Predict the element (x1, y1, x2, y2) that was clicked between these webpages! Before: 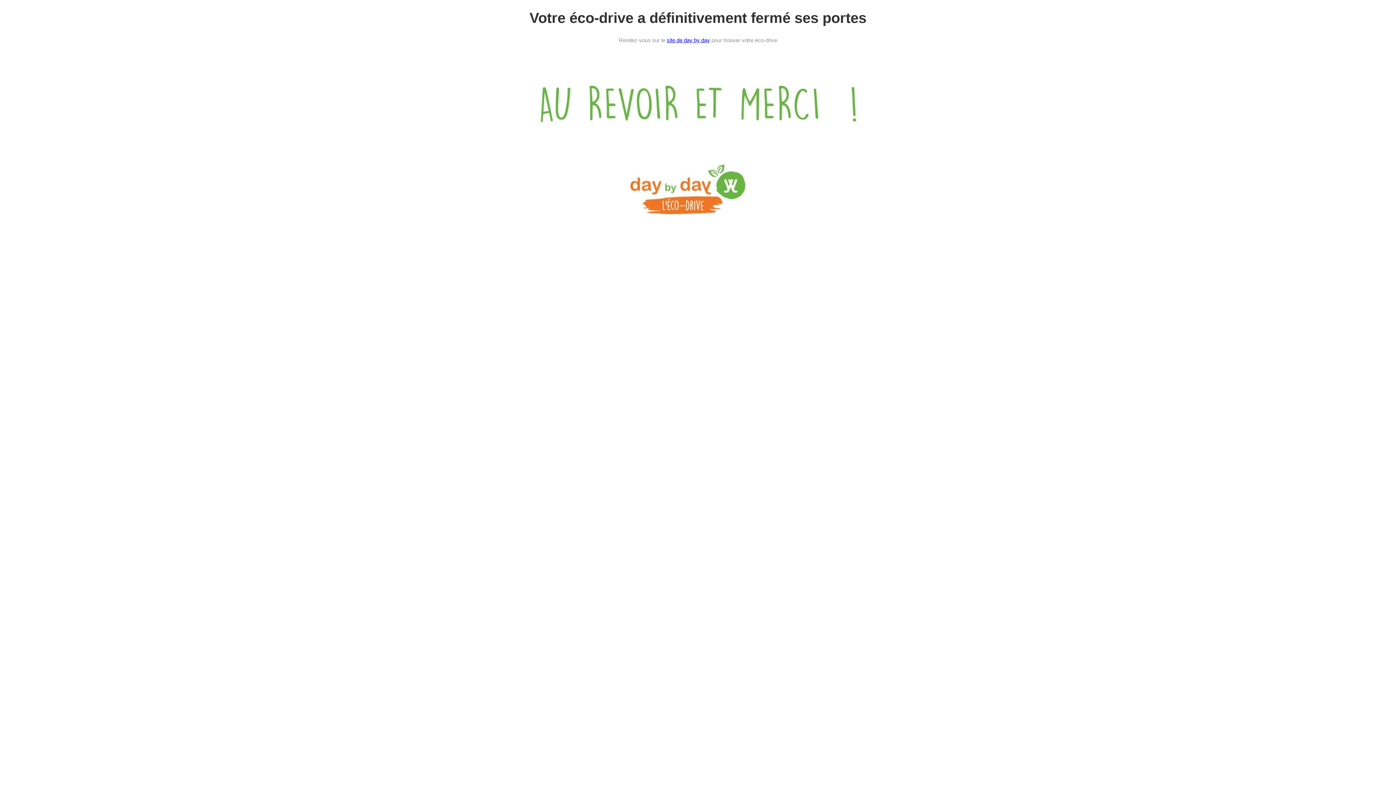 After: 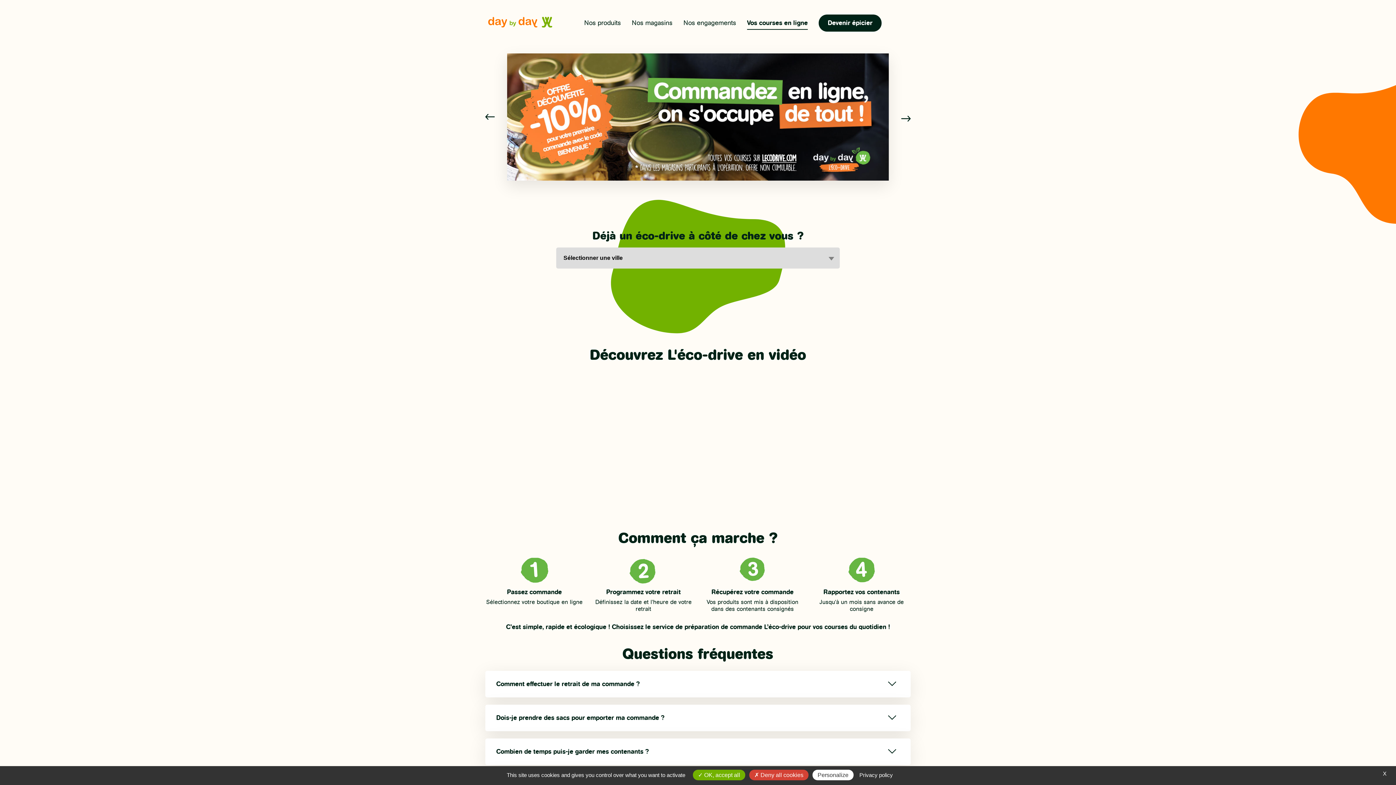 Action: bbox: (666, 36, 710, 43) label: site de day by day